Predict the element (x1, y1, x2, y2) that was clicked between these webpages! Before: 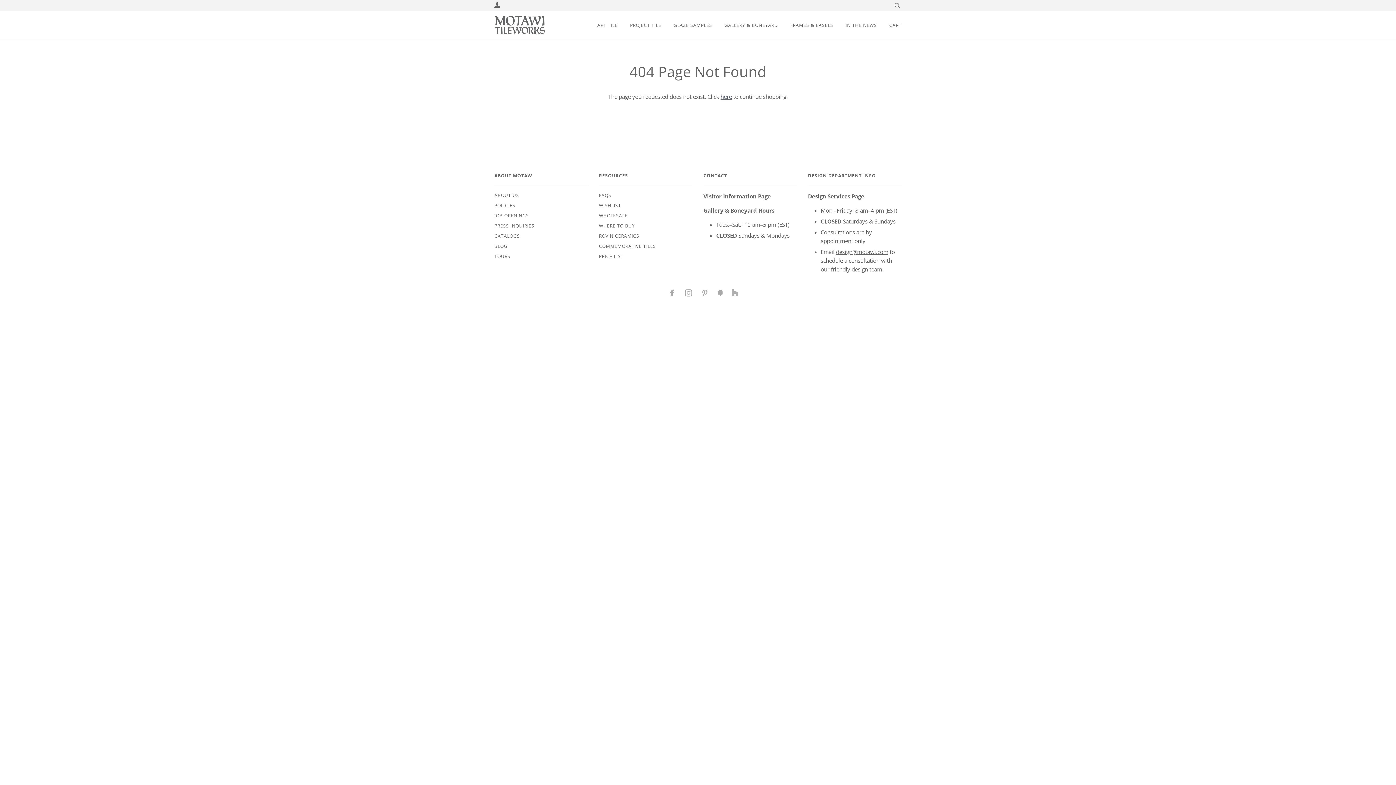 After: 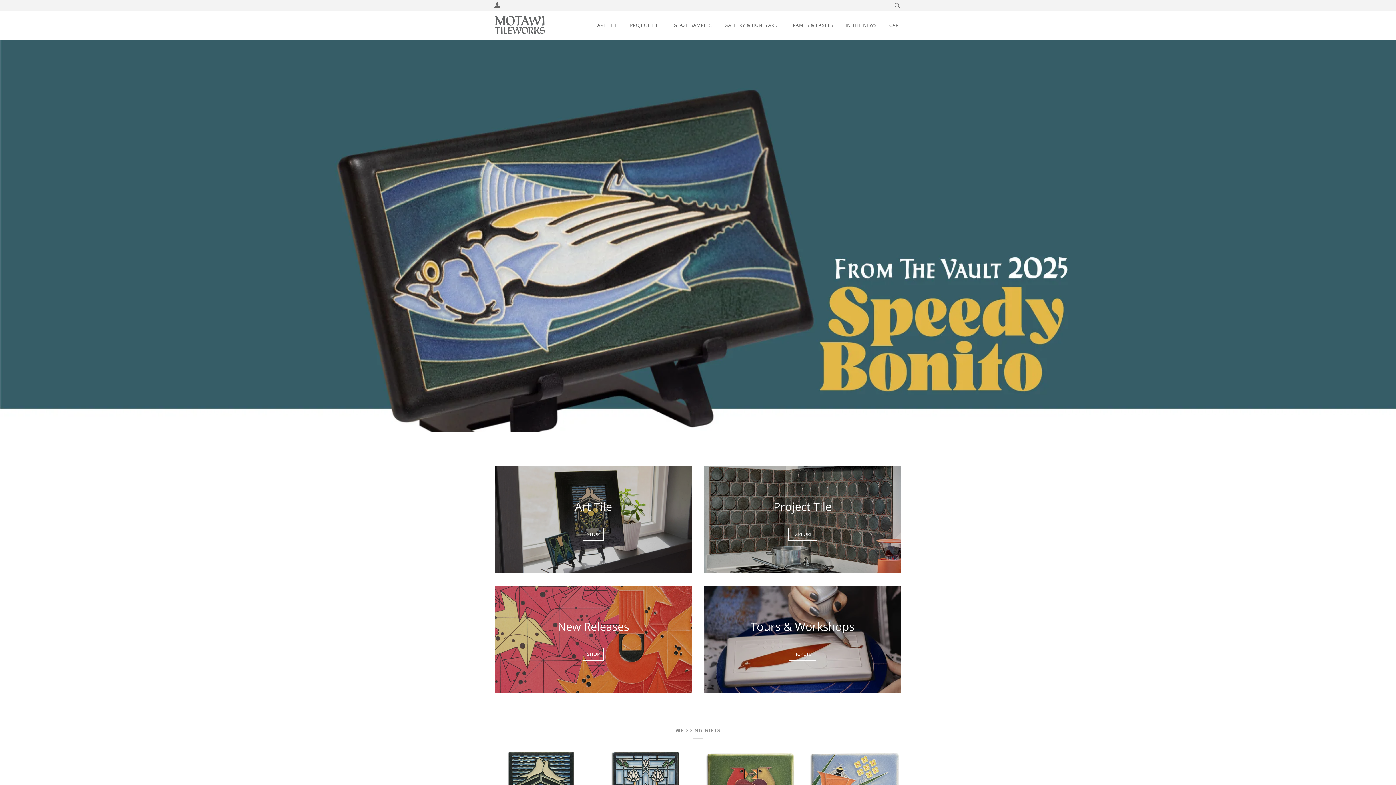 Action: bbox: (494, 14, 545, 36)